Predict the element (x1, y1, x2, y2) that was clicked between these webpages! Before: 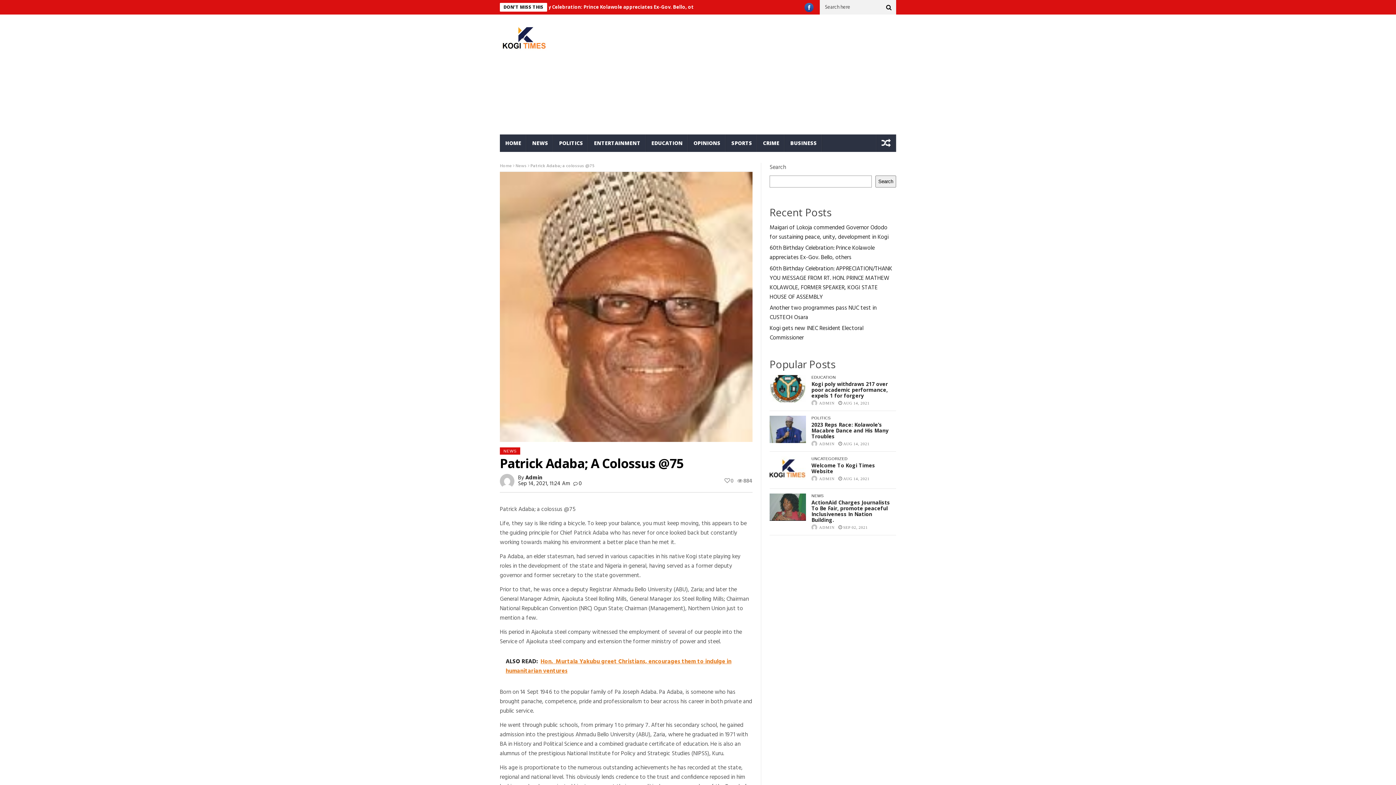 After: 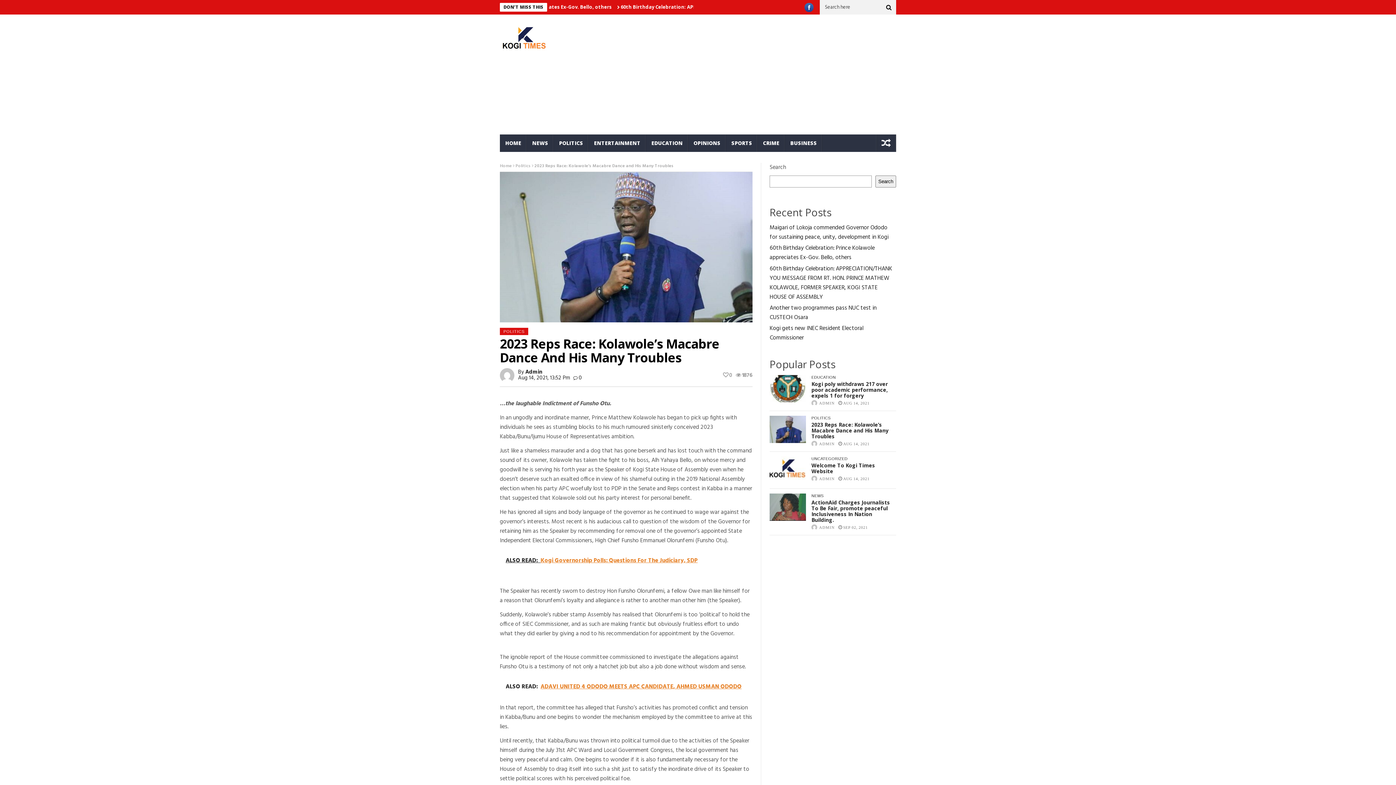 Action: bbox: (769, 416, 806, 443)